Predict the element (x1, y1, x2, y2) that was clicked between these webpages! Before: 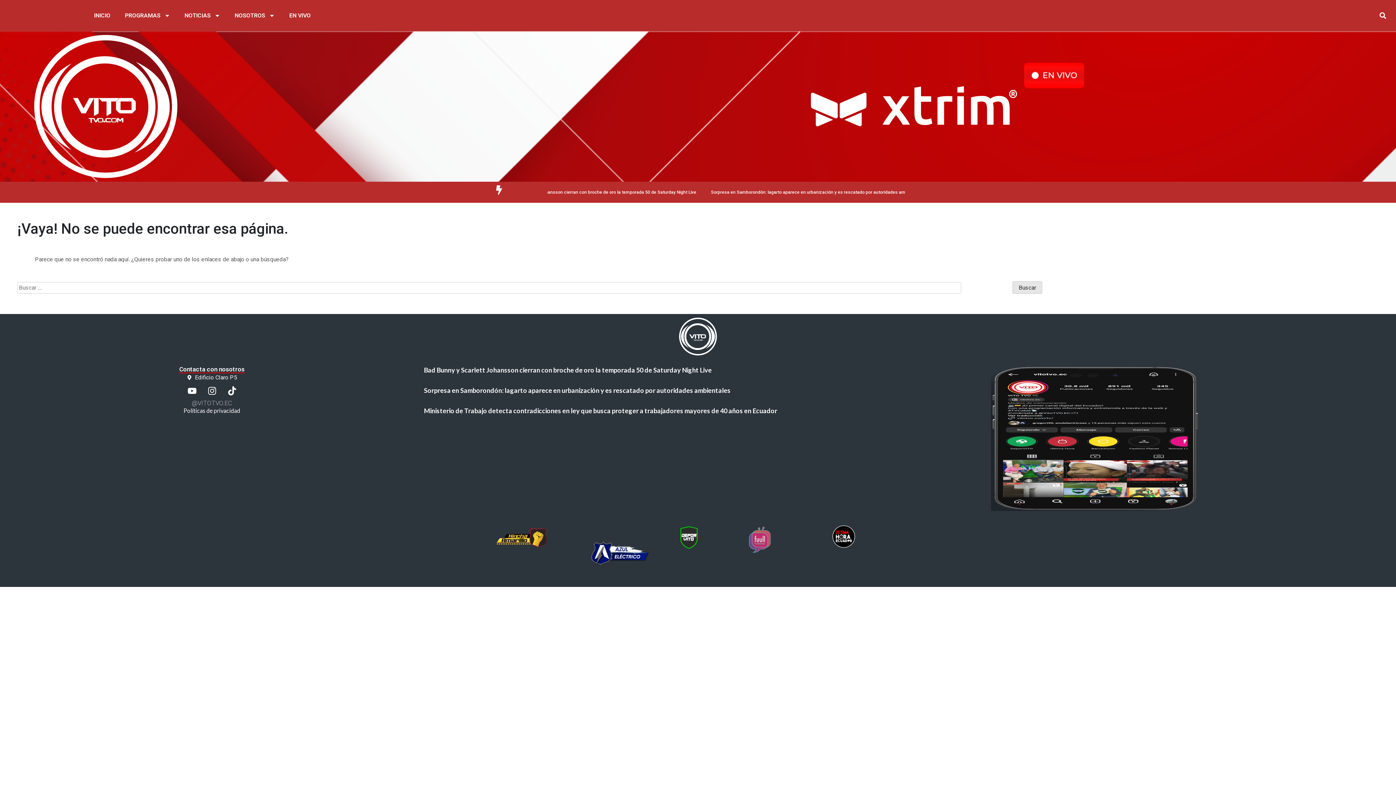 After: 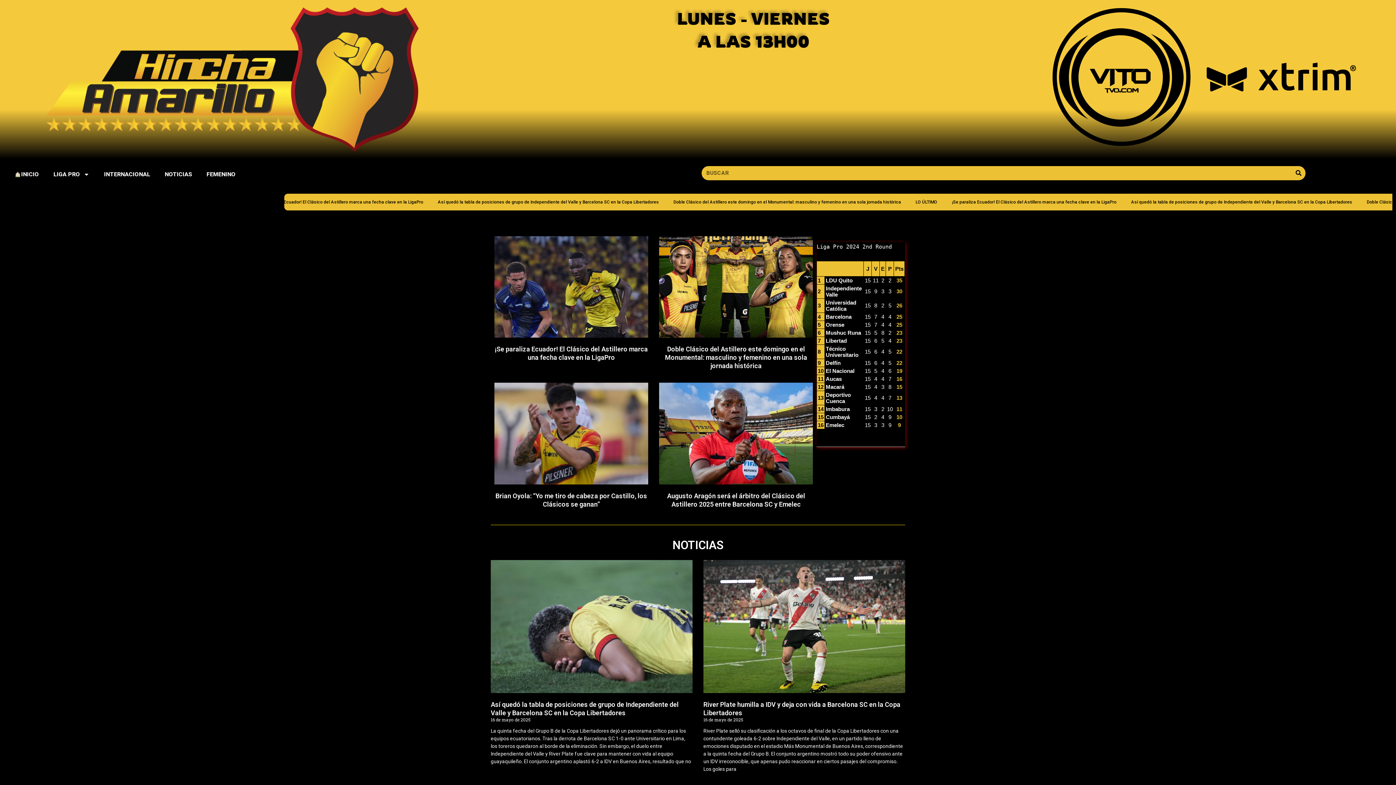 Action: bbox: (494, 525, 549, 550)